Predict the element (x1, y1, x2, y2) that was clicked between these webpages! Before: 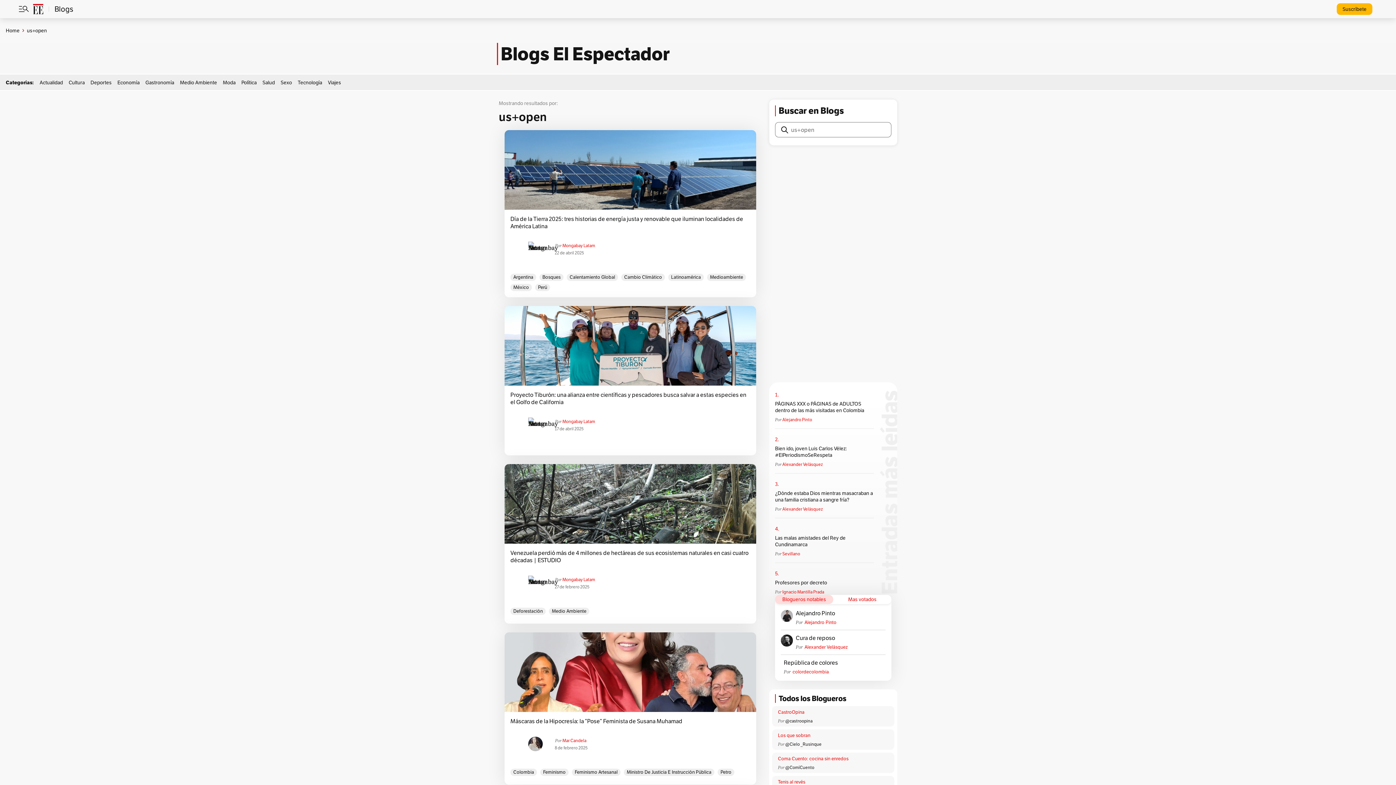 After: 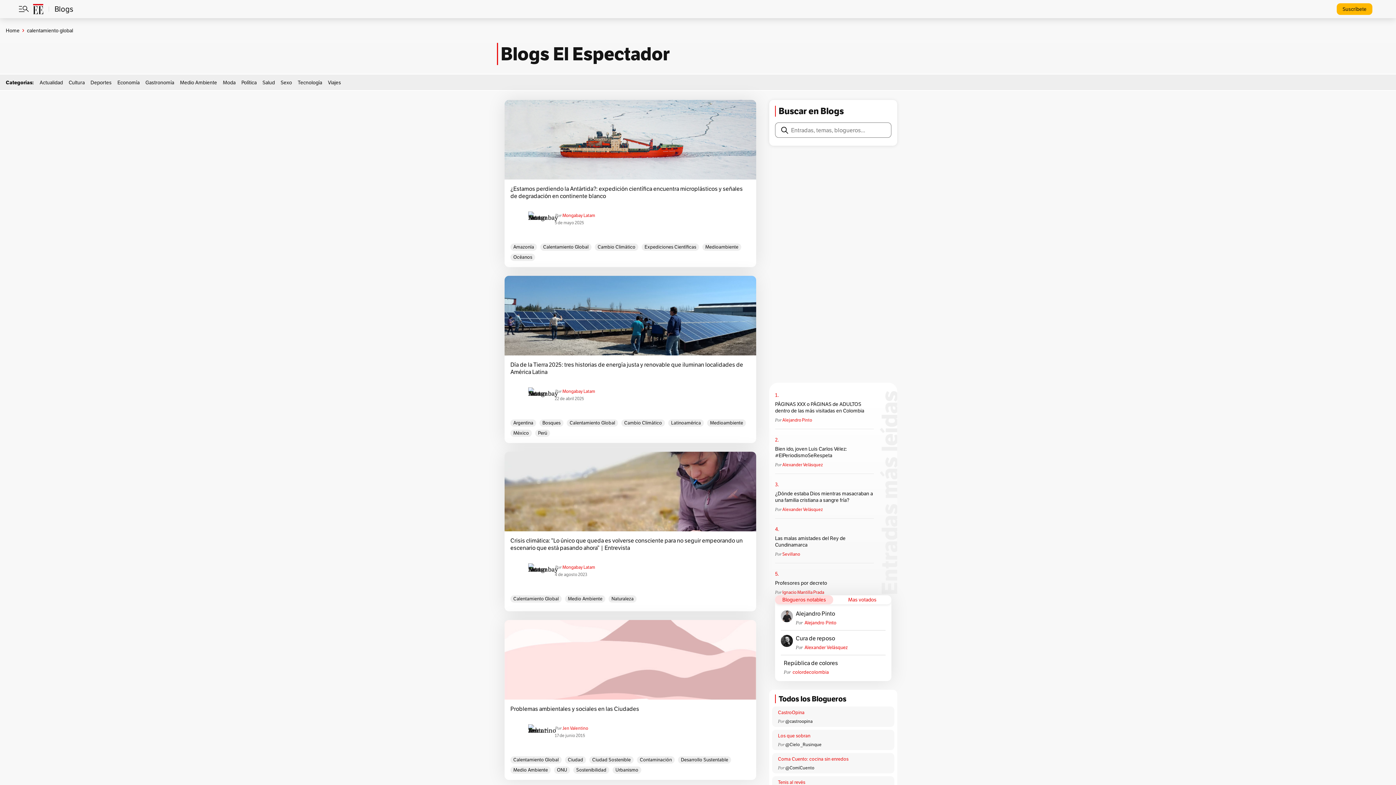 Action: label: Calentamiento Global bbox: (566, 273, 618, 281)